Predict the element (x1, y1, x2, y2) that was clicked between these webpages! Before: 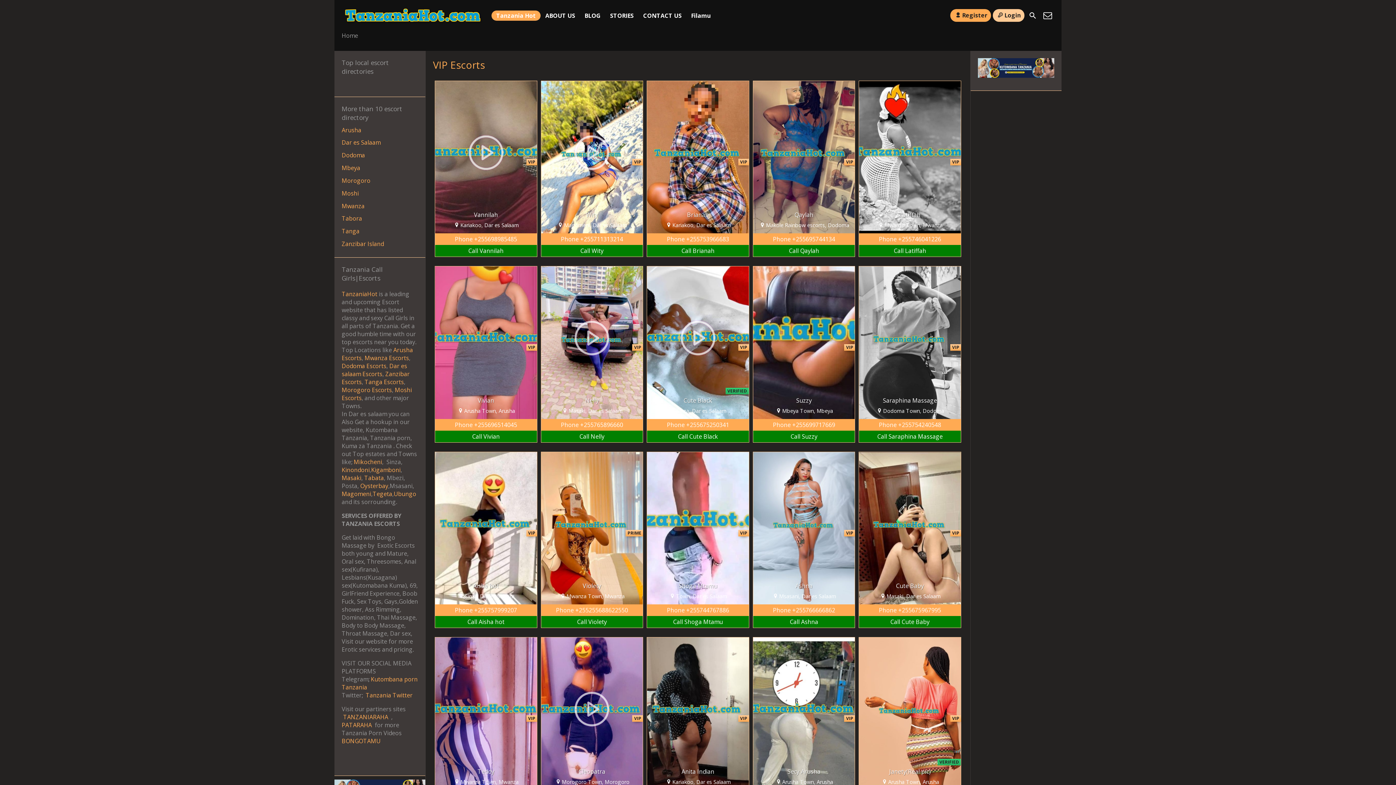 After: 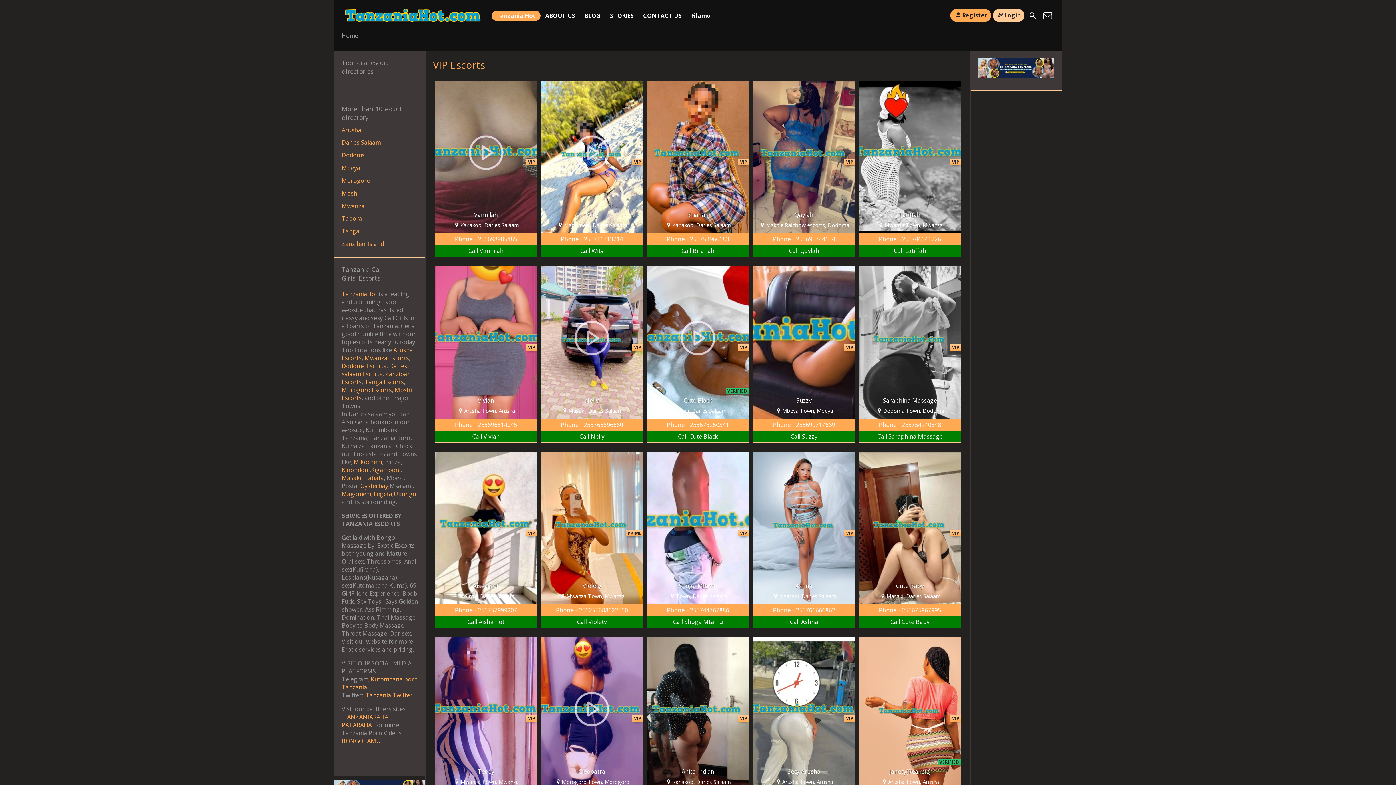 Action: bbox: (541, 233, 642, 245) label: Phone +255711313214